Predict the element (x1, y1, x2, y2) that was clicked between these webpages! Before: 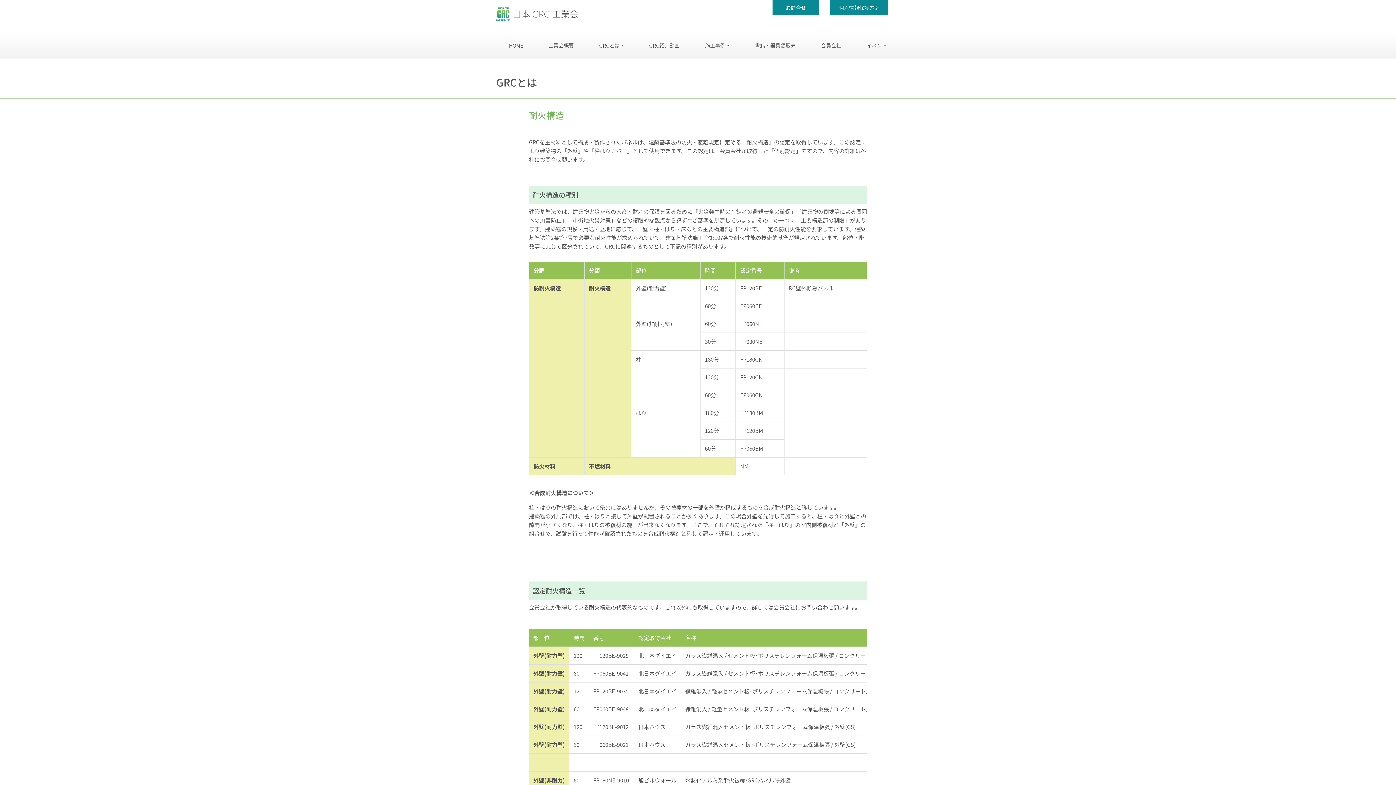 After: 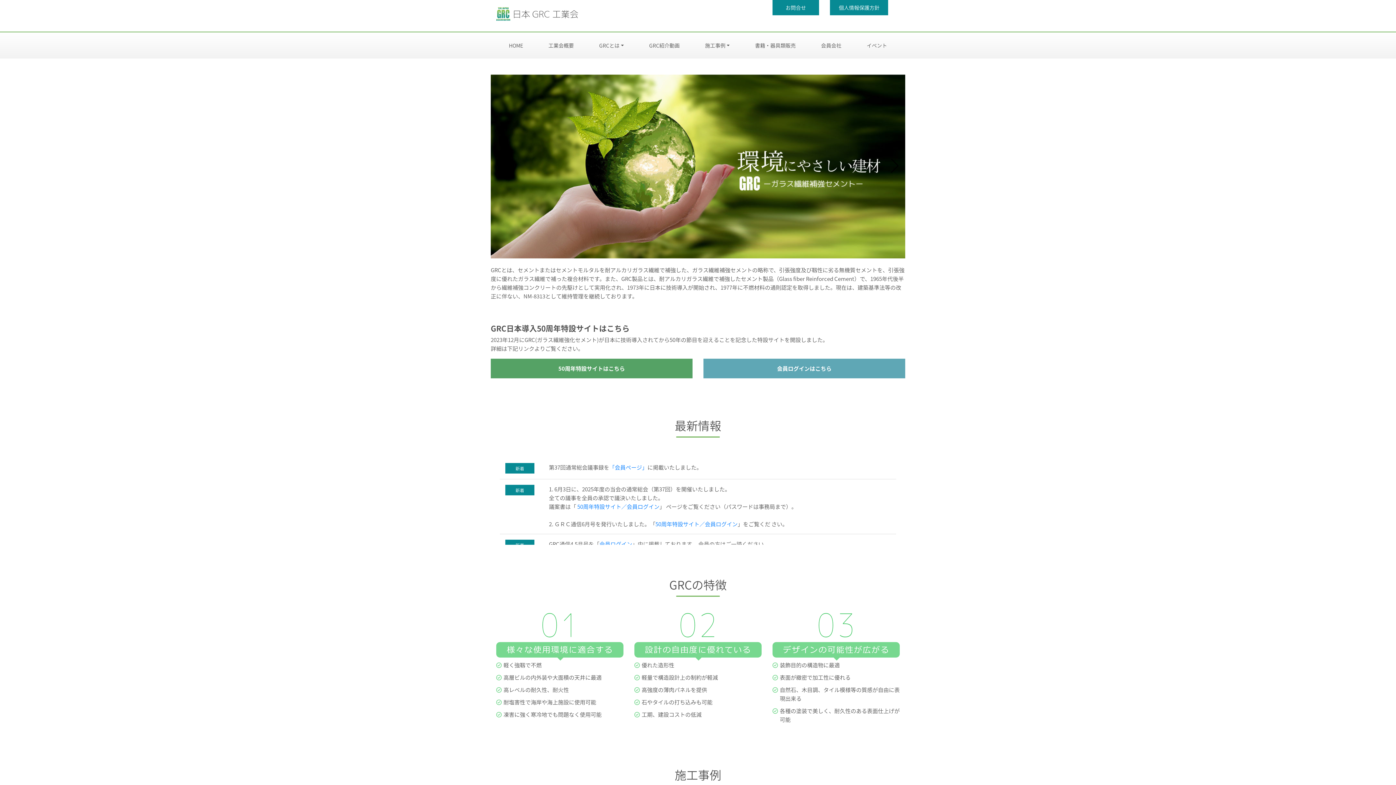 Action: label: HOME bbox: (496, 32, 535, 58)